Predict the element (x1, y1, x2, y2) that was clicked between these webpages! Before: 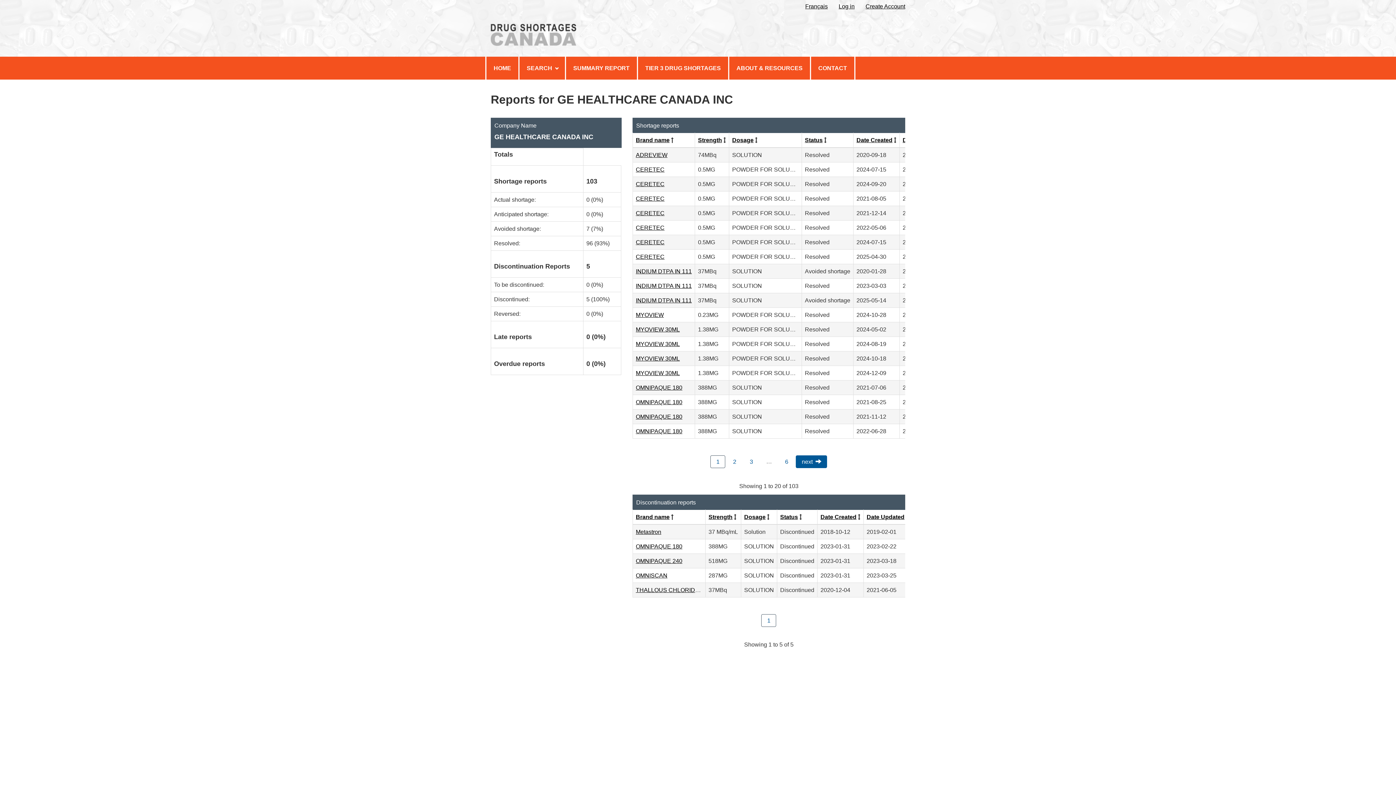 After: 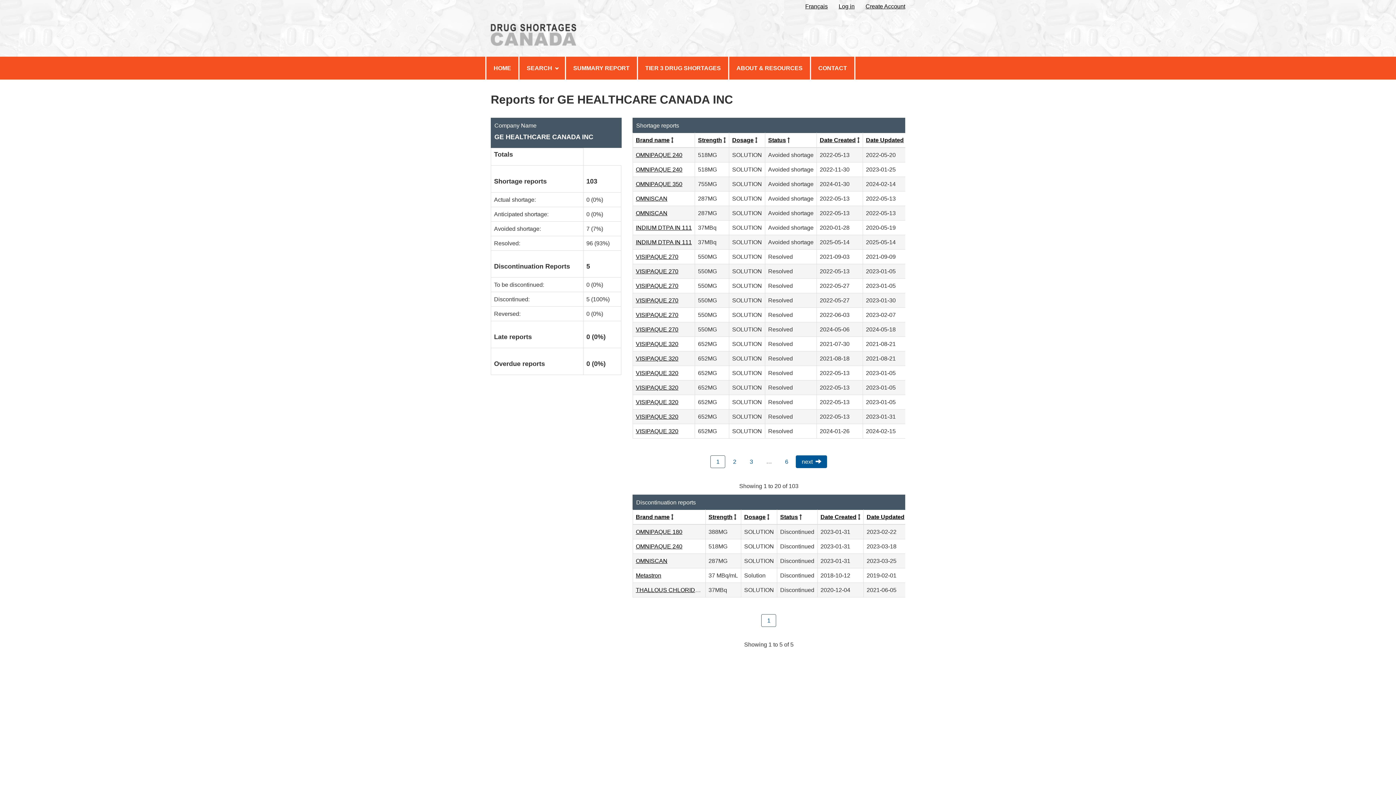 Action: label: Click to sort by Status ascending order bbox: (805, 136, 822, 143)